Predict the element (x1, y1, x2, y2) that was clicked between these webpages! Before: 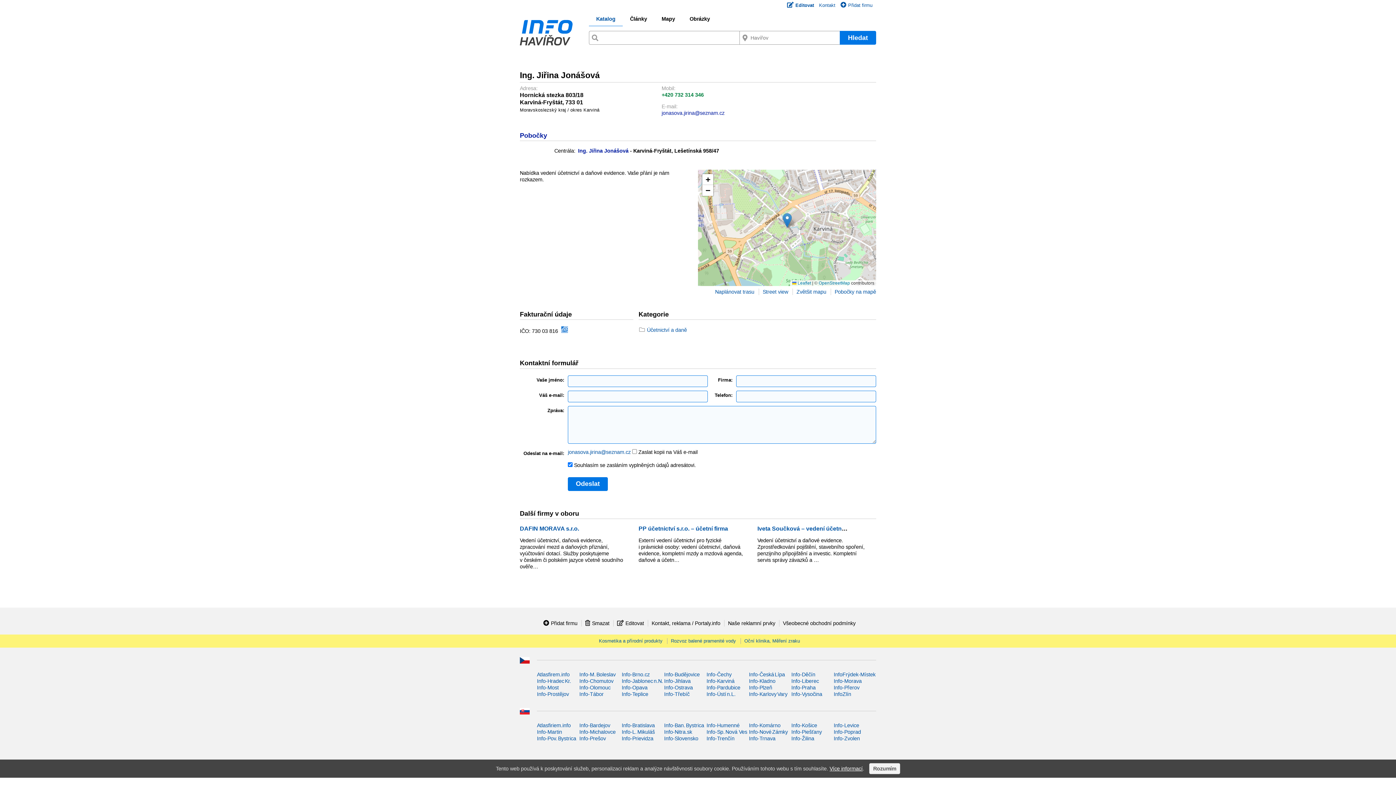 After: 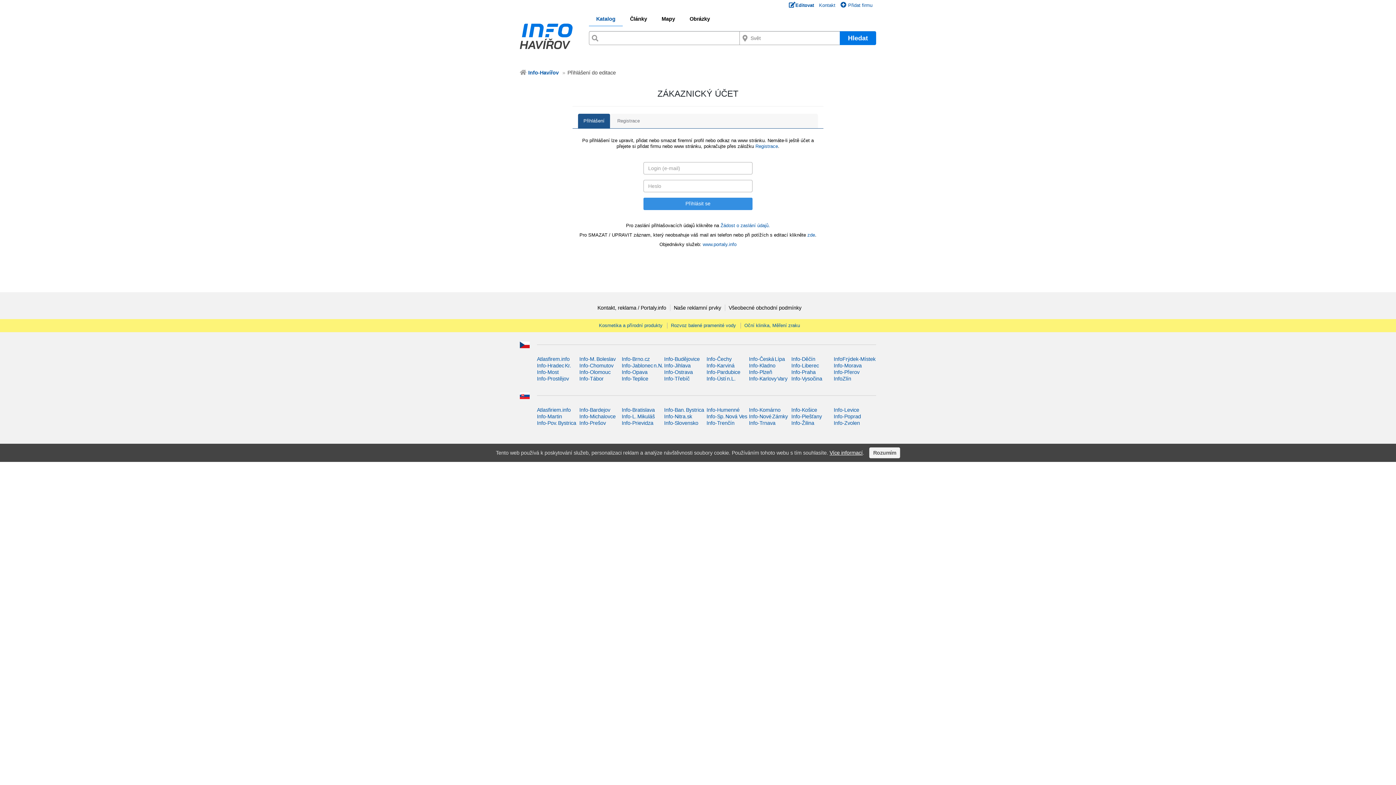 Action: label: Editovat bbox: (787, 2, 814, 8)